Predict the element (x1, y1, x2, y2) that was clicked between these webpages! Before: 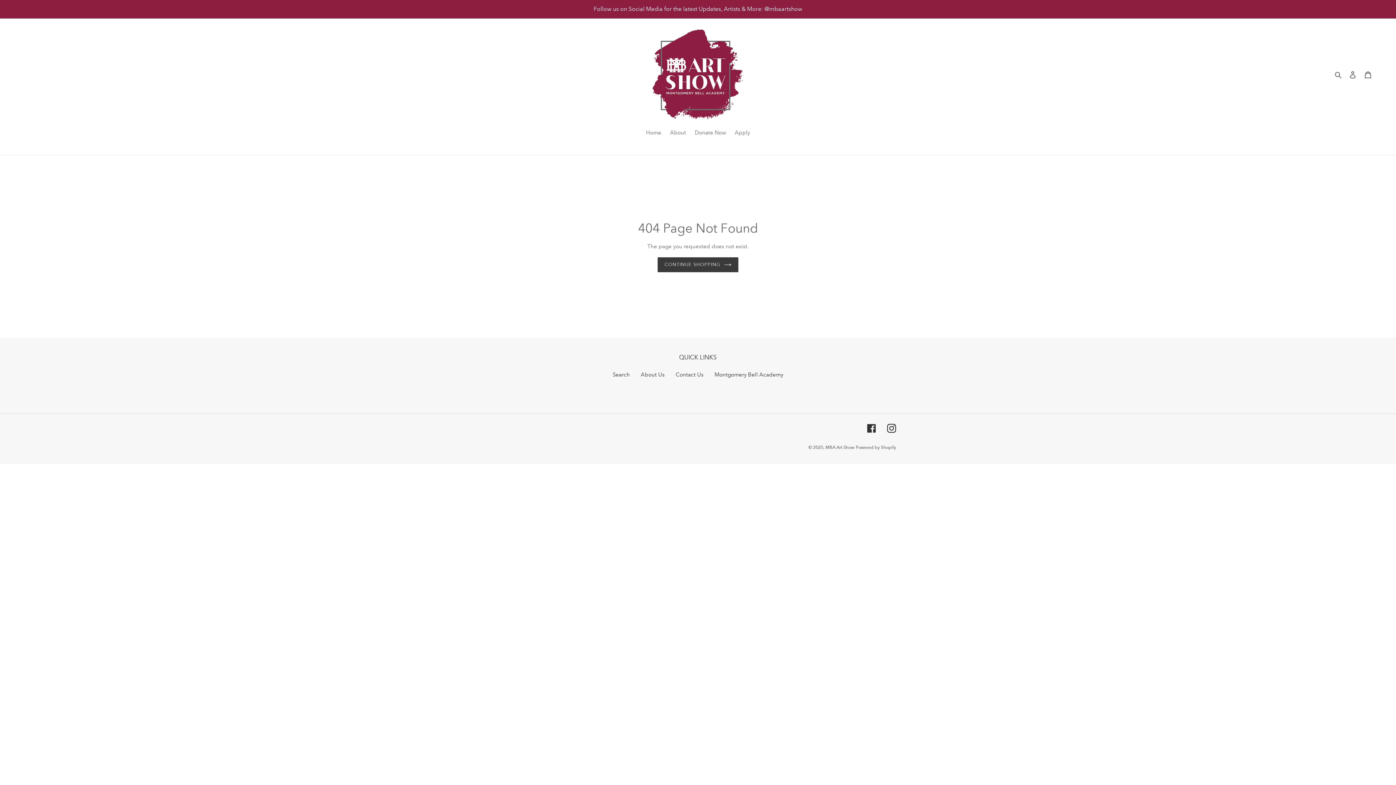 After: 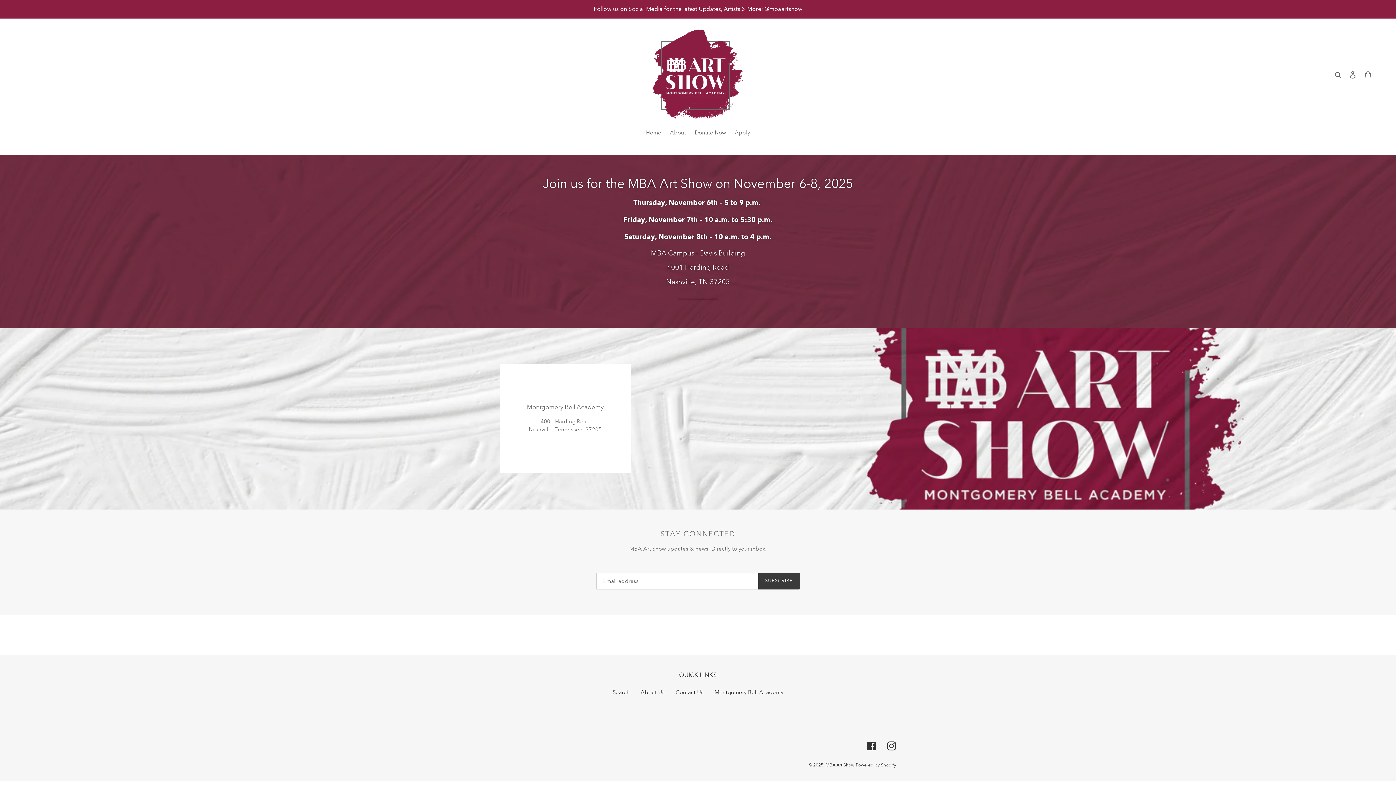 Action: label: CONTINUE SHOPPING bbox: (657, 257, 738, 272)